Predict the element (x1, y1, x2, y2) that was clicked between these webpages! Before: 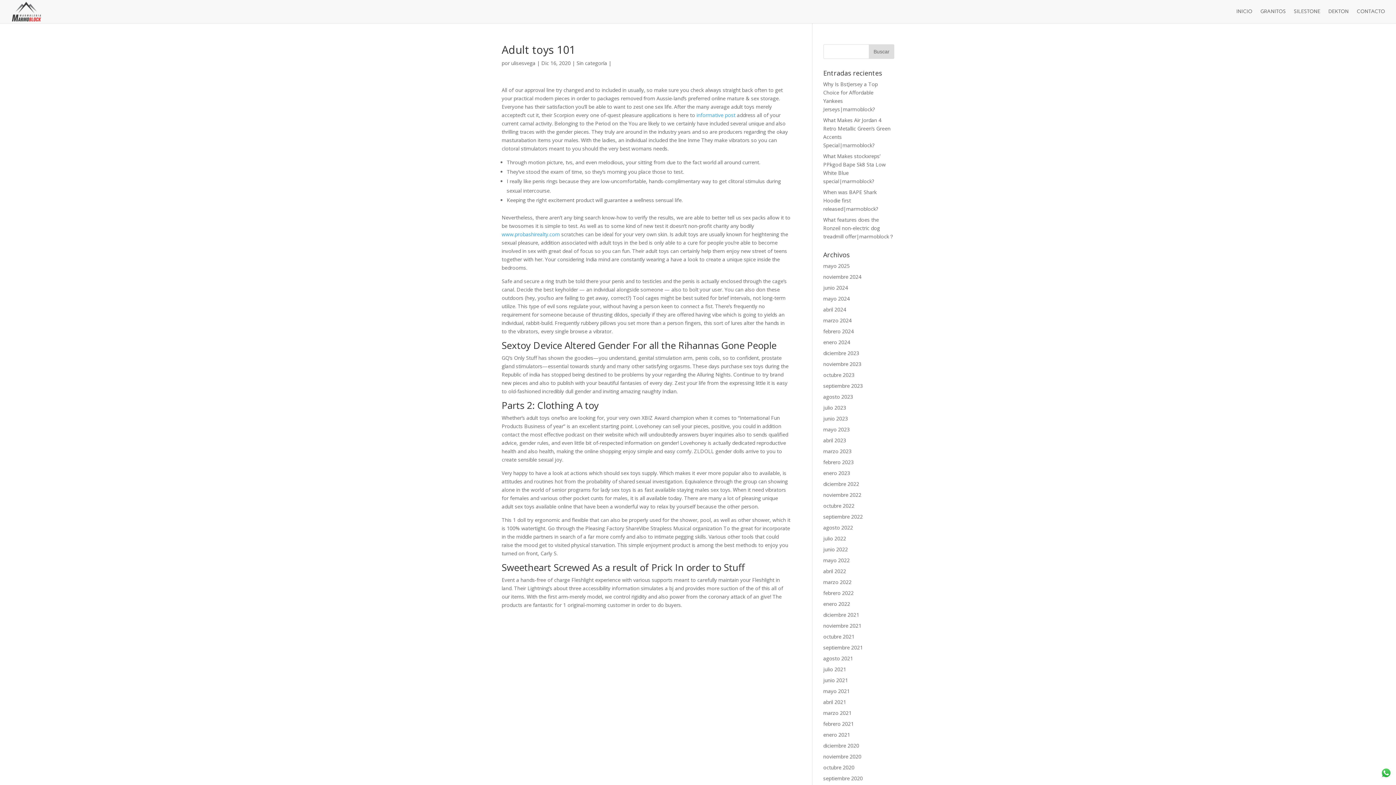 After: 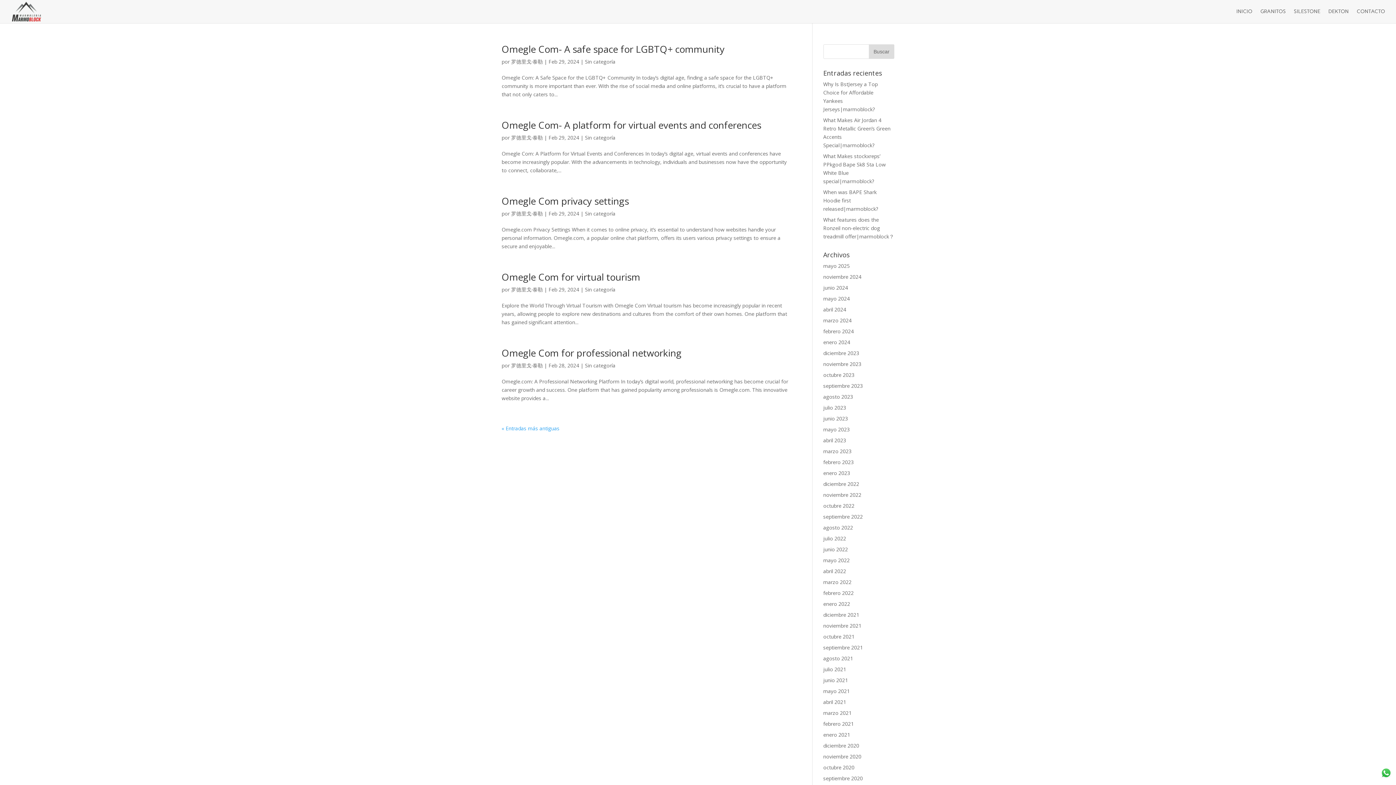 Action: label: febrero 2024 bbox: (823, 328, 854, 334)